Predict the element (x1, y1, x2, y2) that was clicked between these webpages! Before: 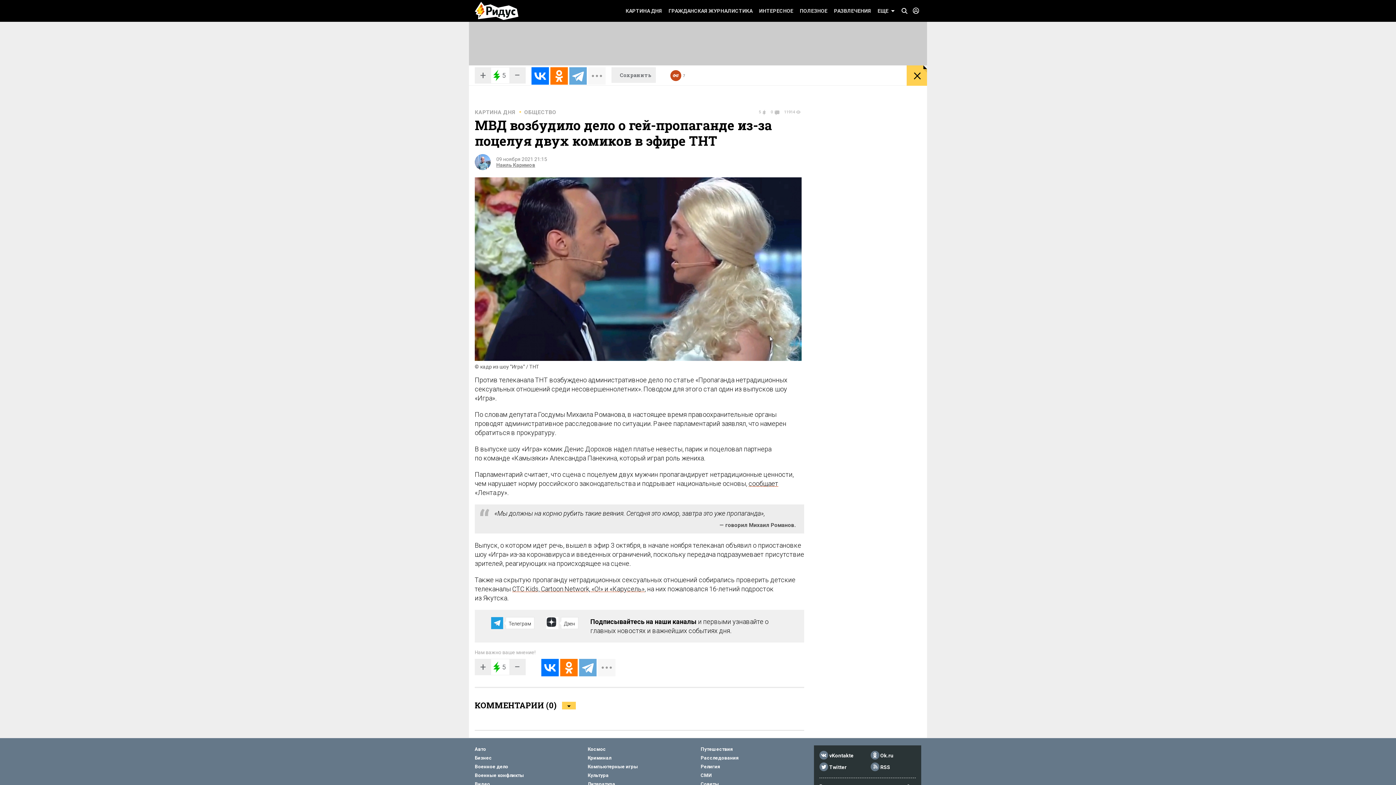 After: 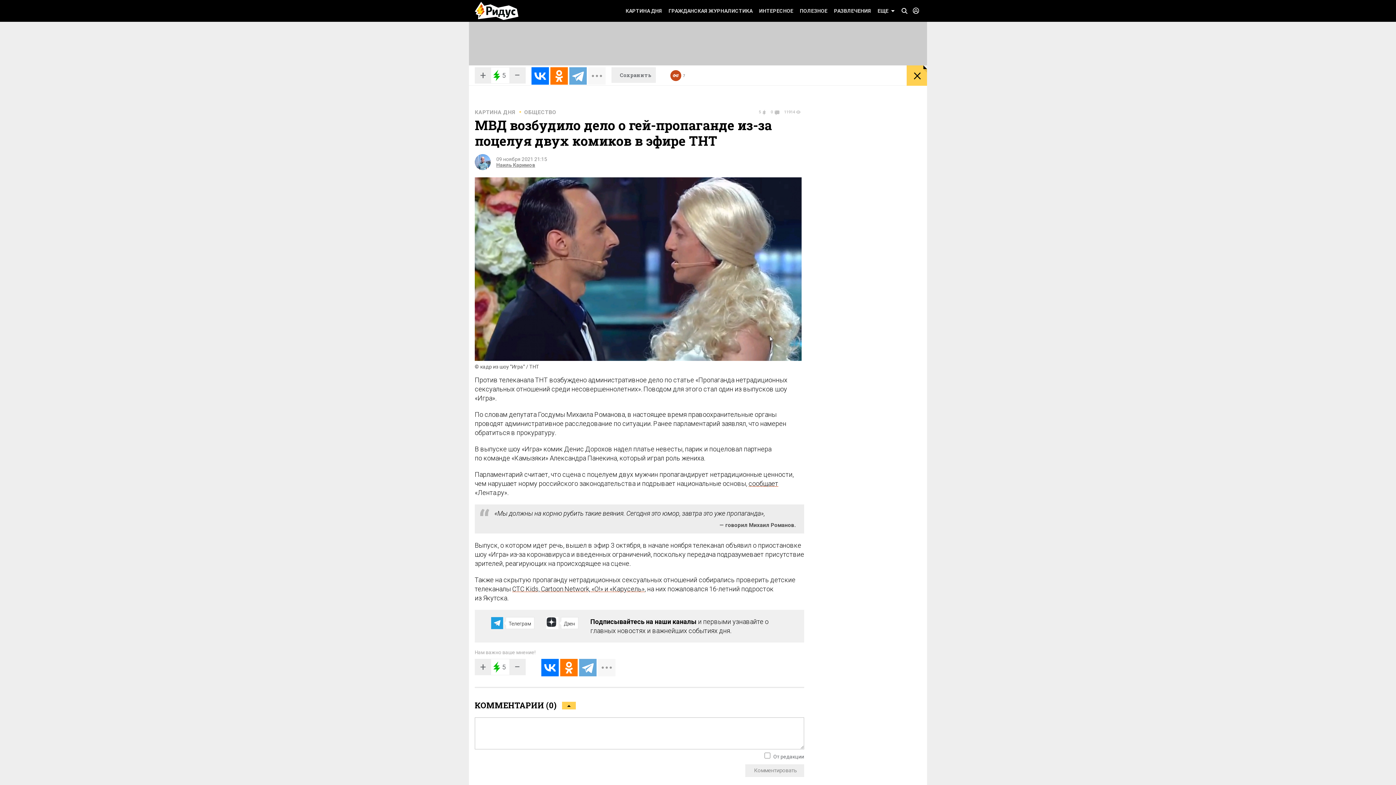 Action: bbox: (562, 702, 576, 709)